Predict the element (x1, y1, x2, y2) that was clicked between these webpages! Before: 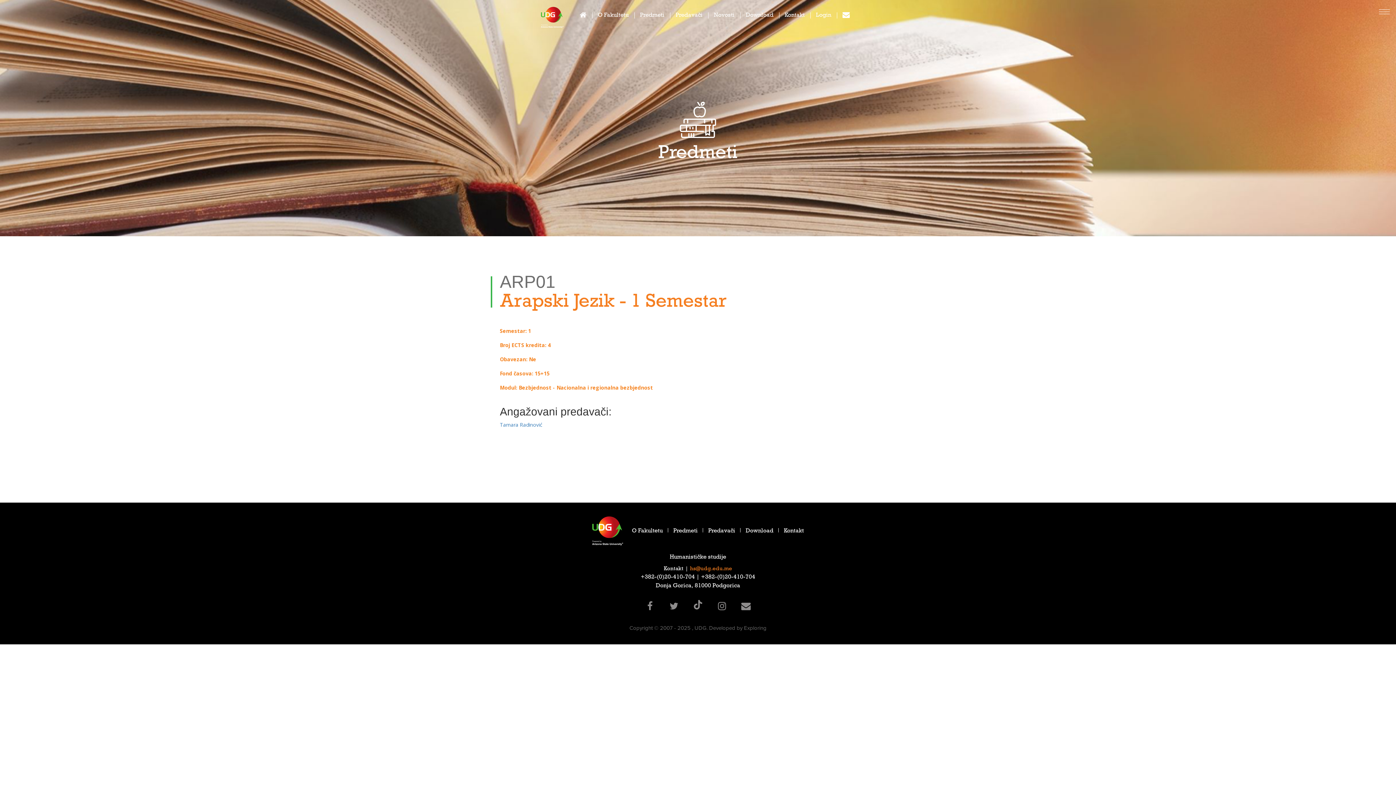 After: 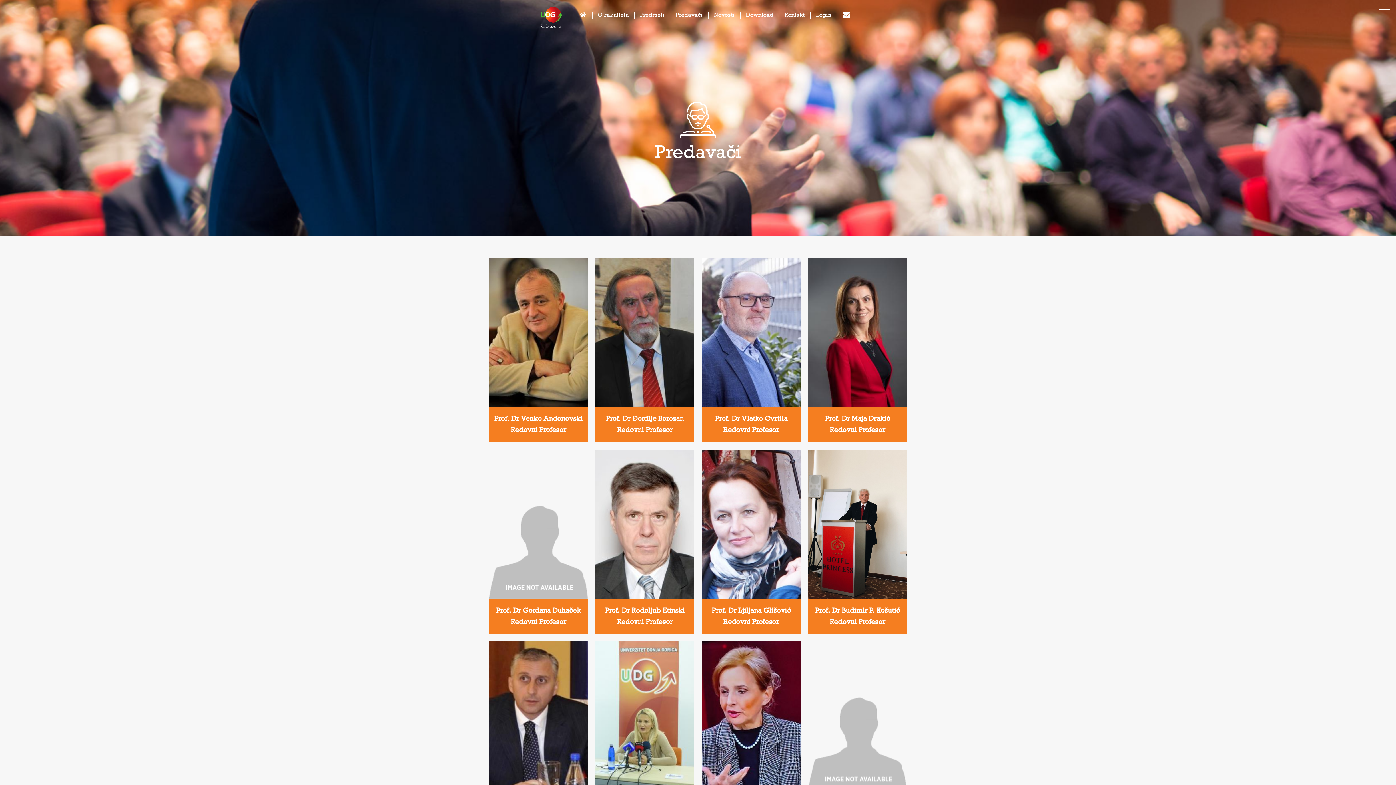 Action: bbox: (708, 528, 735, 534) label: Predavači